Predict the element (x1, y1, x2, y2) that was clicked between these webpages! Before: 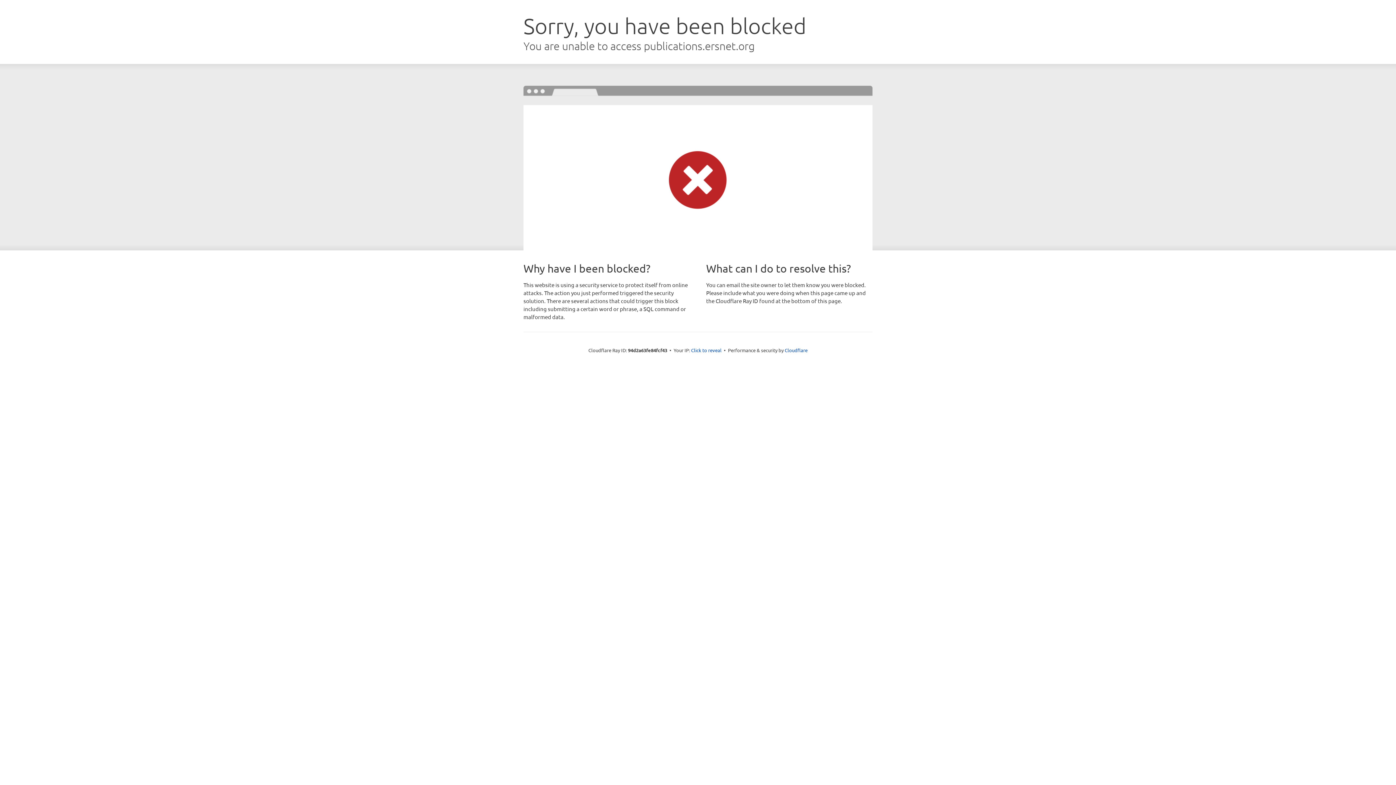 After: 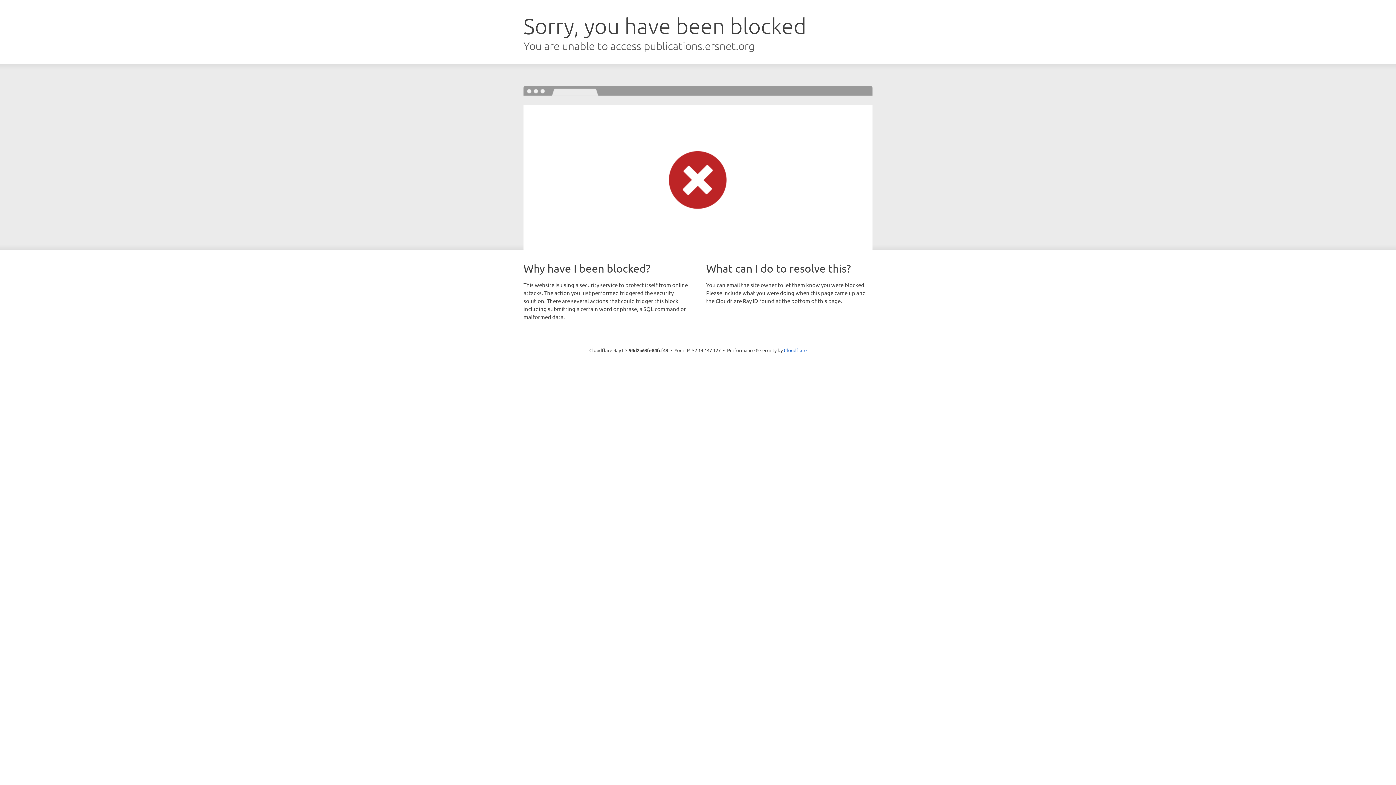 Action: label: Click to reveal bbox: (691, 346, 721, 353)